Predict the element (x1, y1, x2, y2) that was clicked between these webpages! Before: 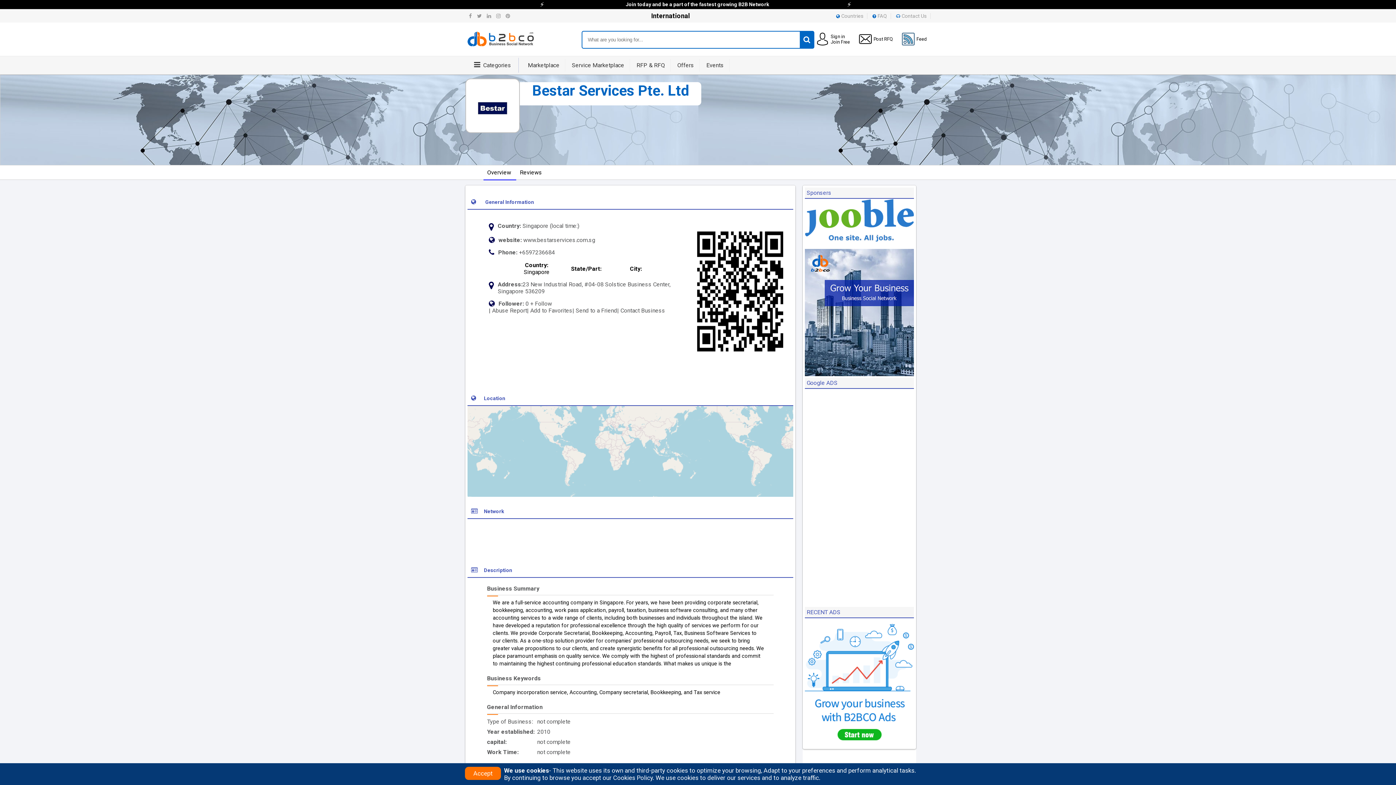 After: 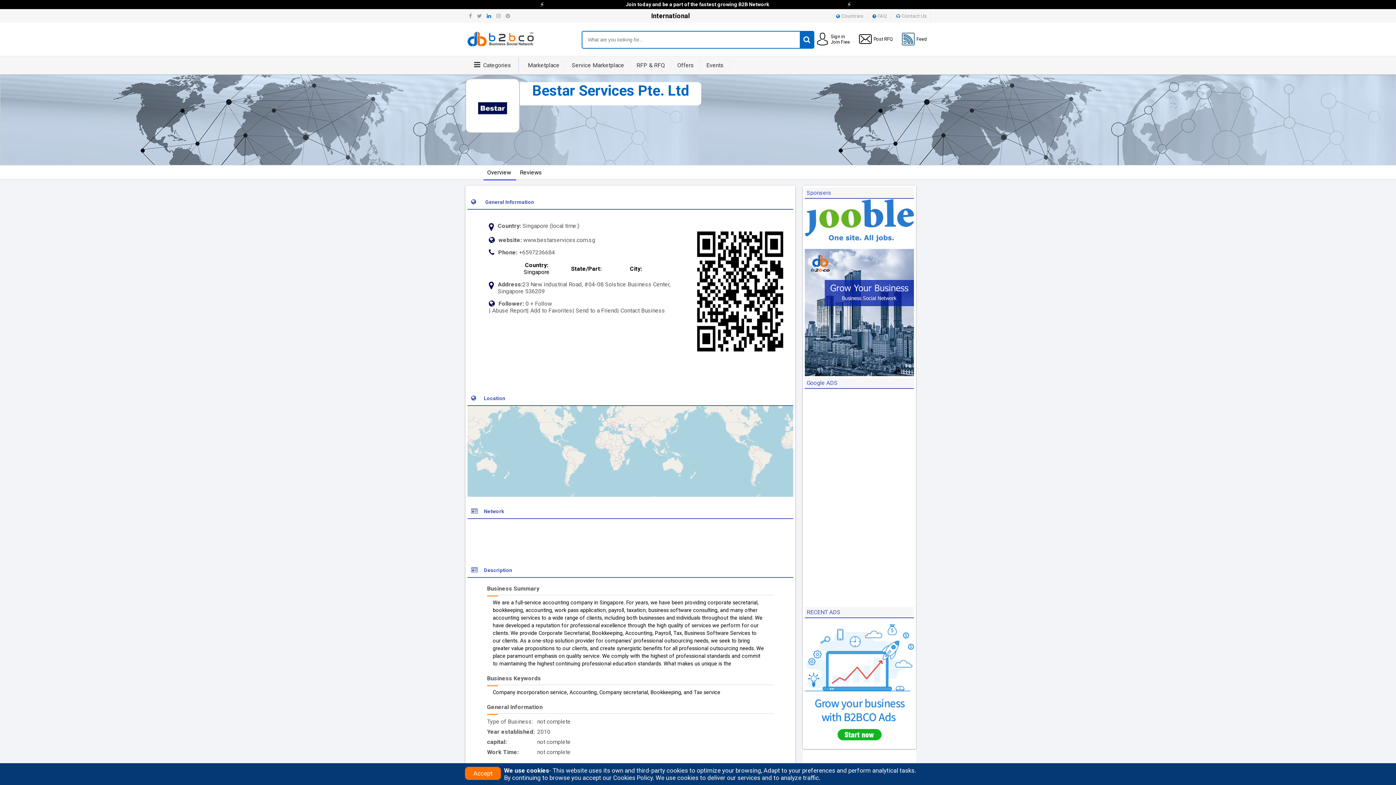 Action: bbox: (486, 13, 491, 18)